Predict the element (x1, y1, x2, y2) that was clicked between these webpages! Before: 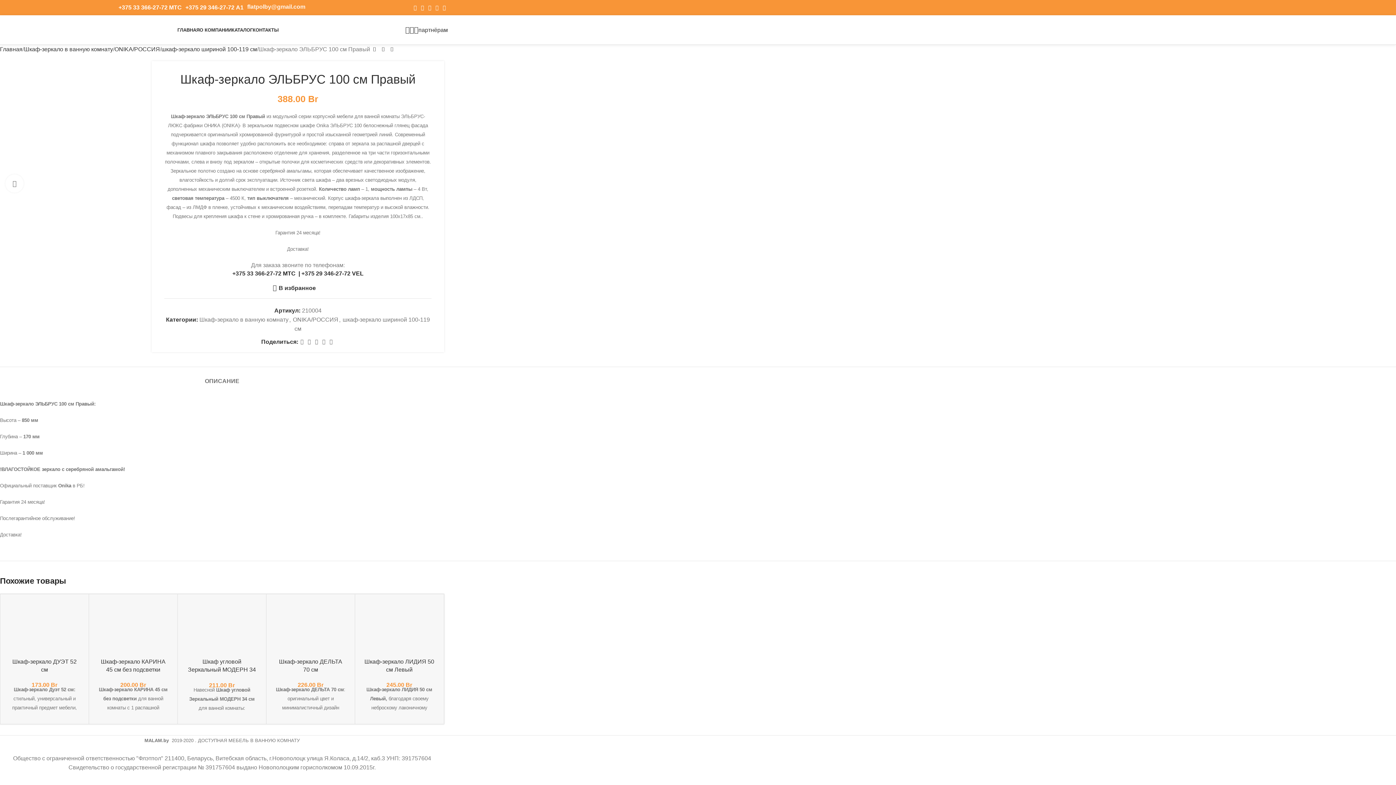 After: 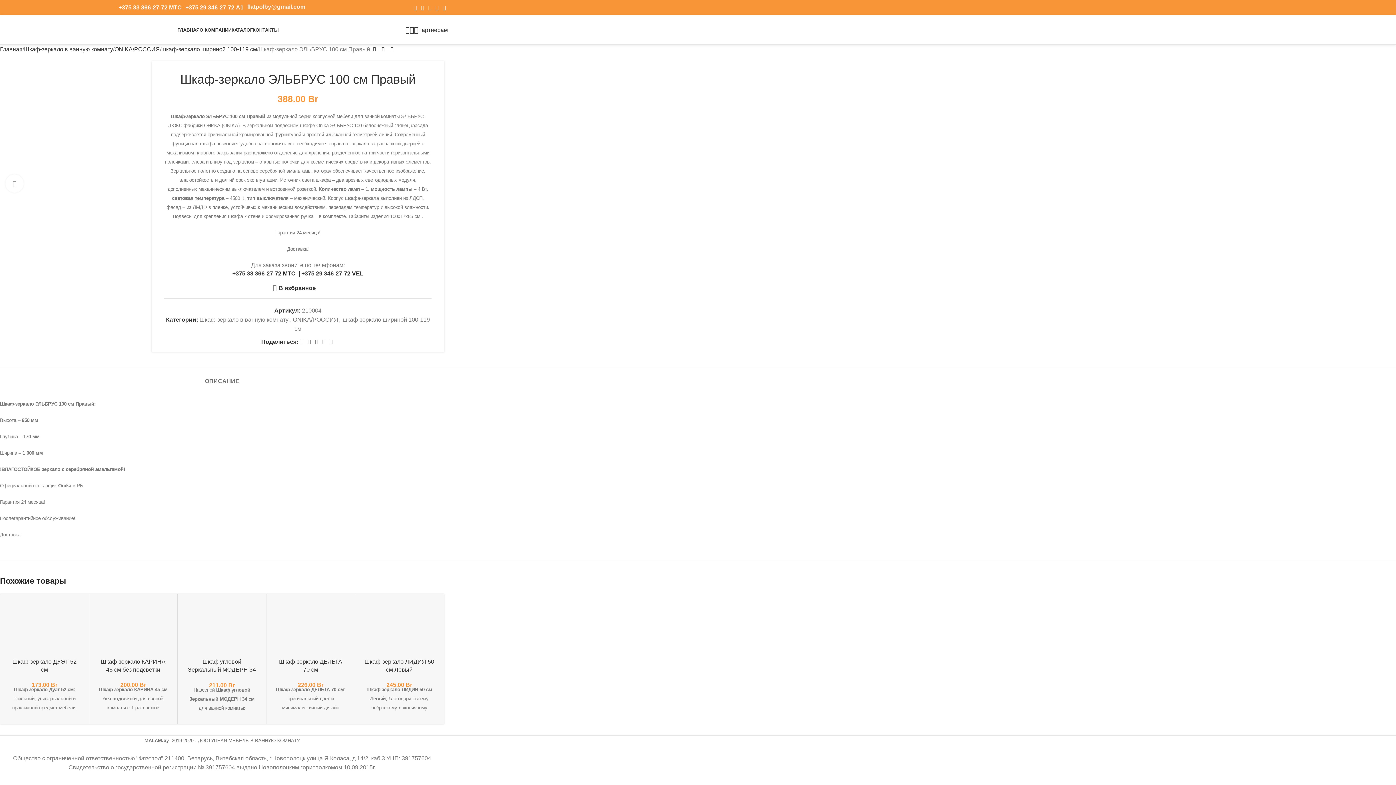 Action: label: Pinterest ссылка bbox: (426, 2, 433, 12)